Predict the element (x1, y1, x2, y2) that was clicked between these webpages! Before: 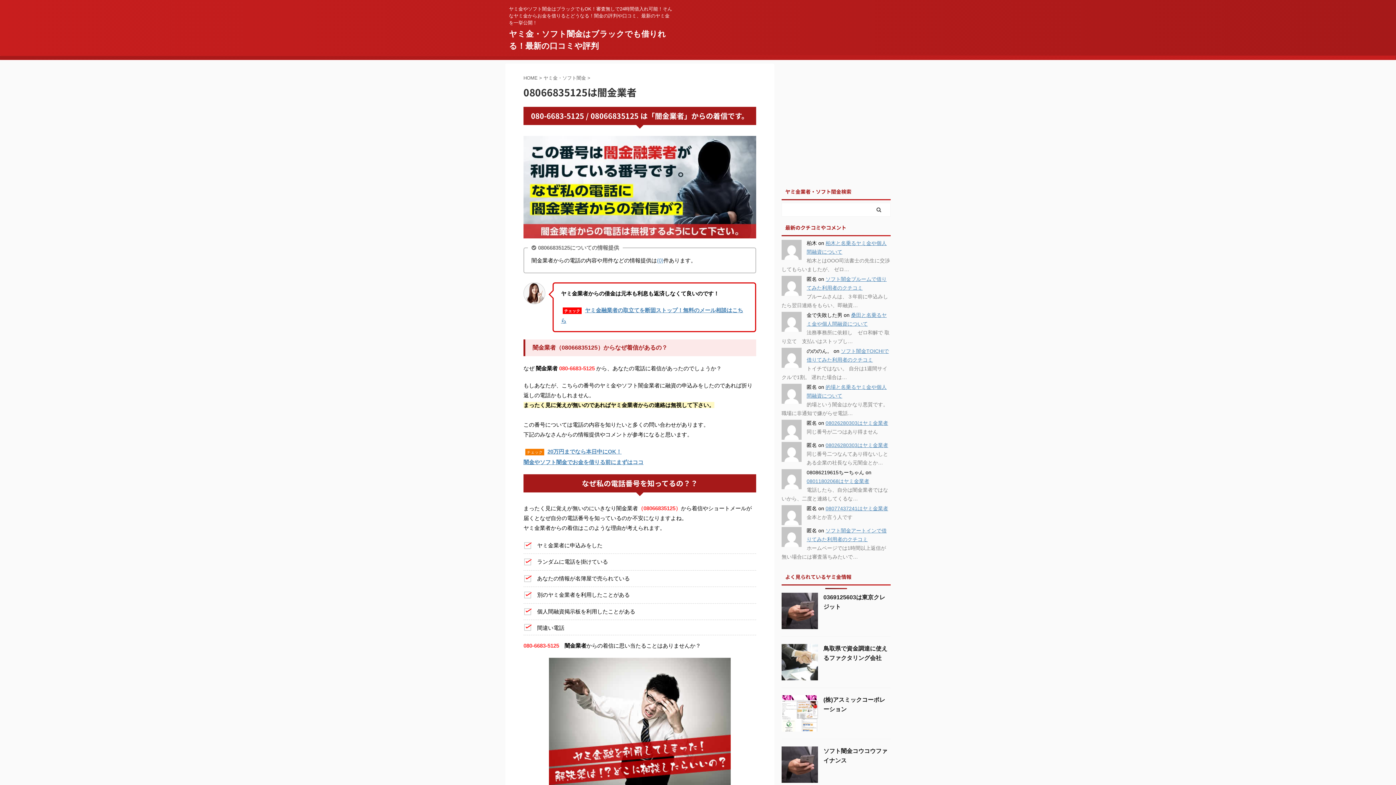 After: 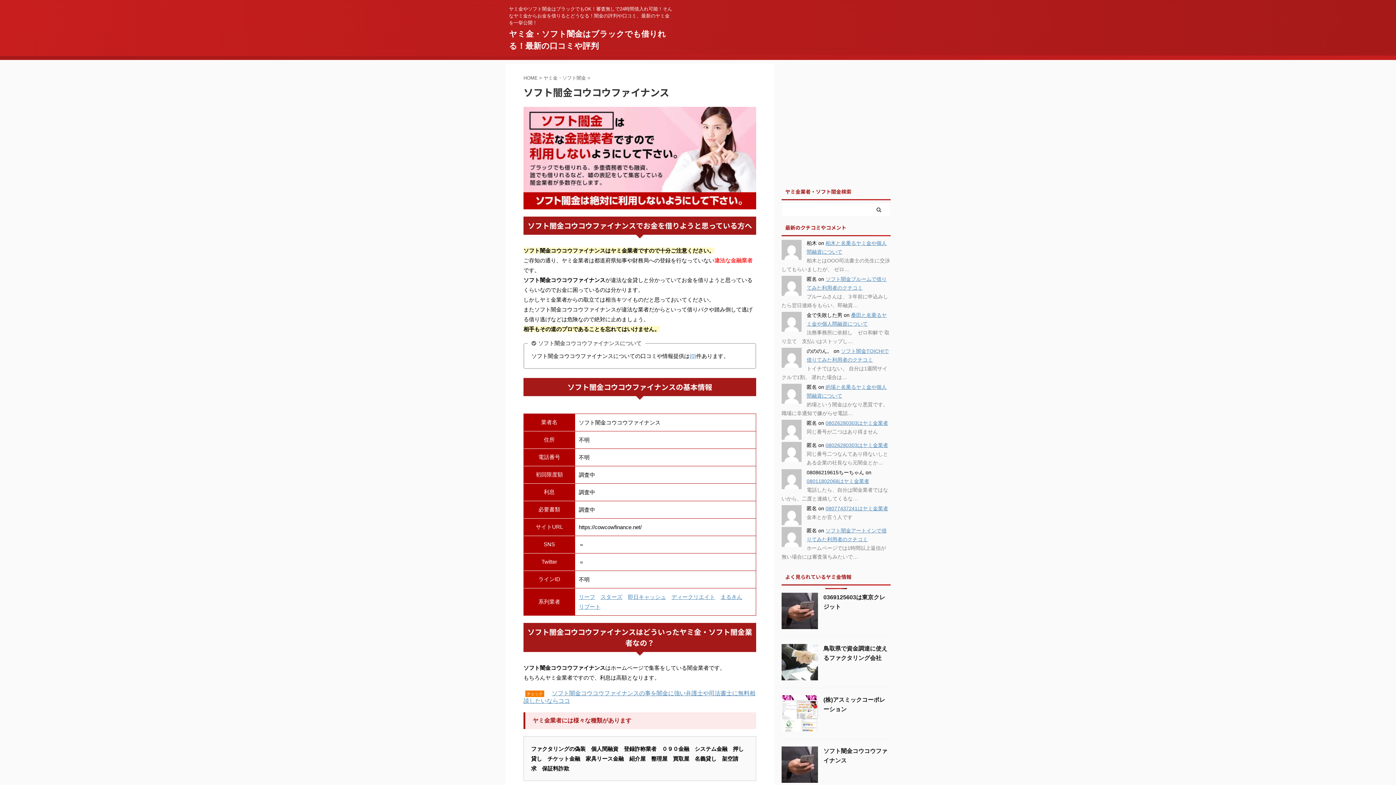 Action: bbox: (781, 776, 818, 782)